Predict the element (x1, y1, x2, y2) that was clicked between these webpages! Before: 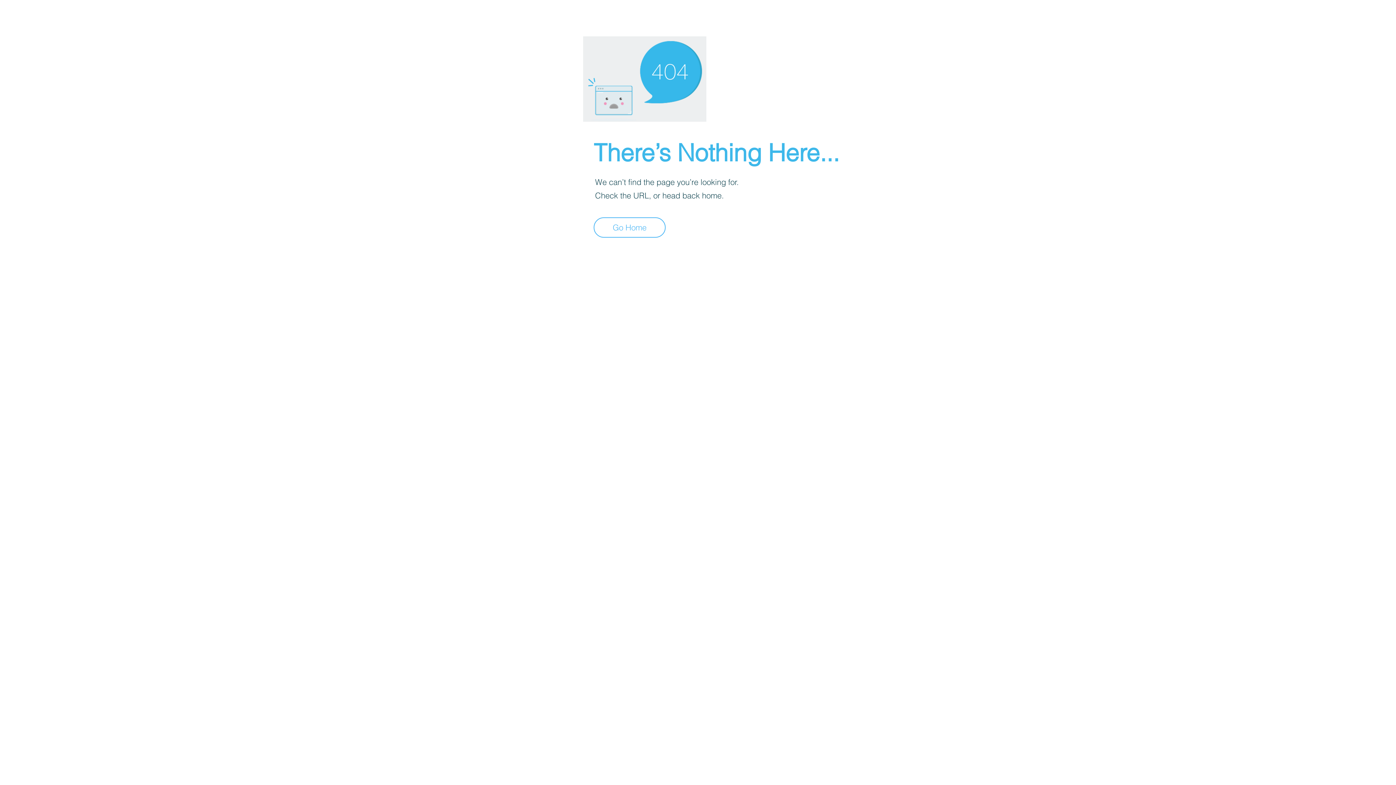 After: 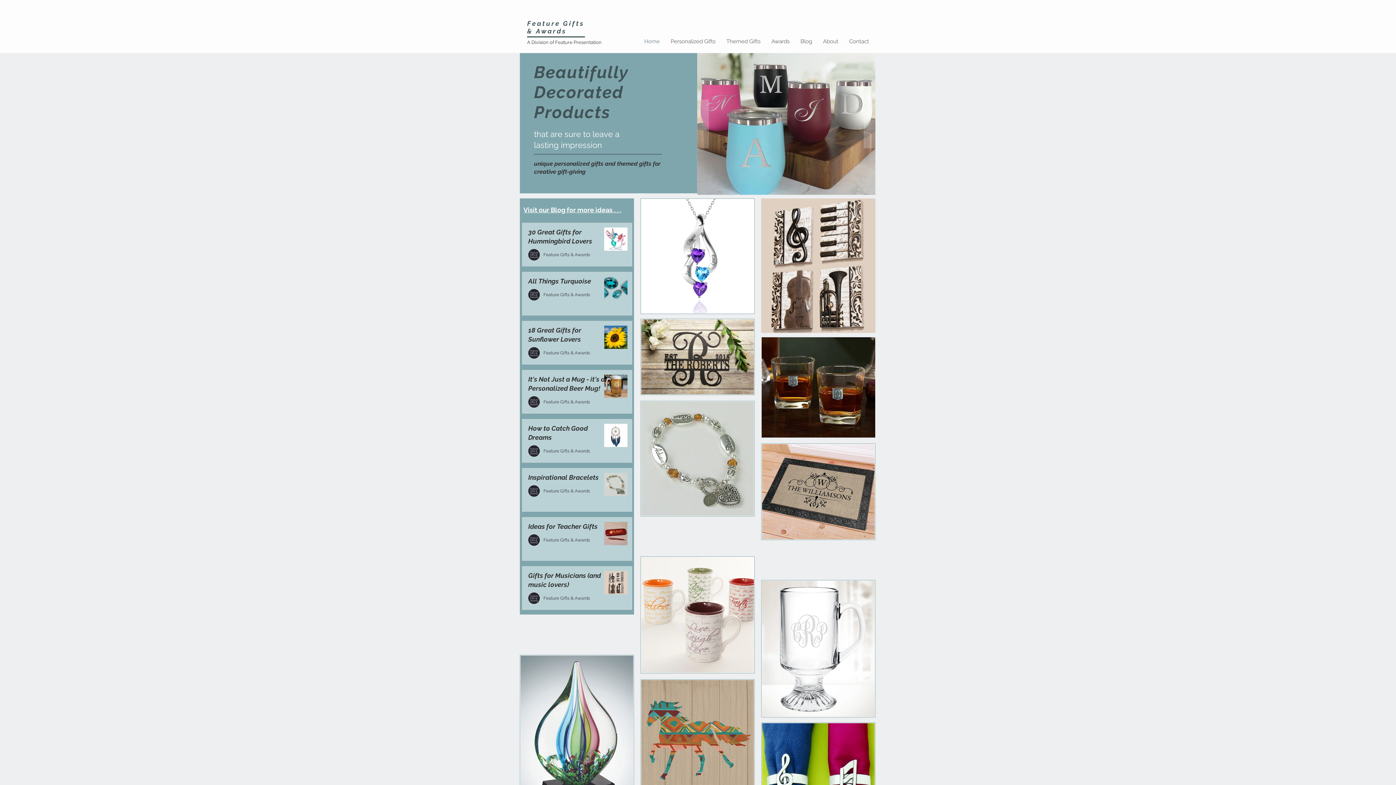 Action: label: Go Home bbox: (593, 217, 665, 237)